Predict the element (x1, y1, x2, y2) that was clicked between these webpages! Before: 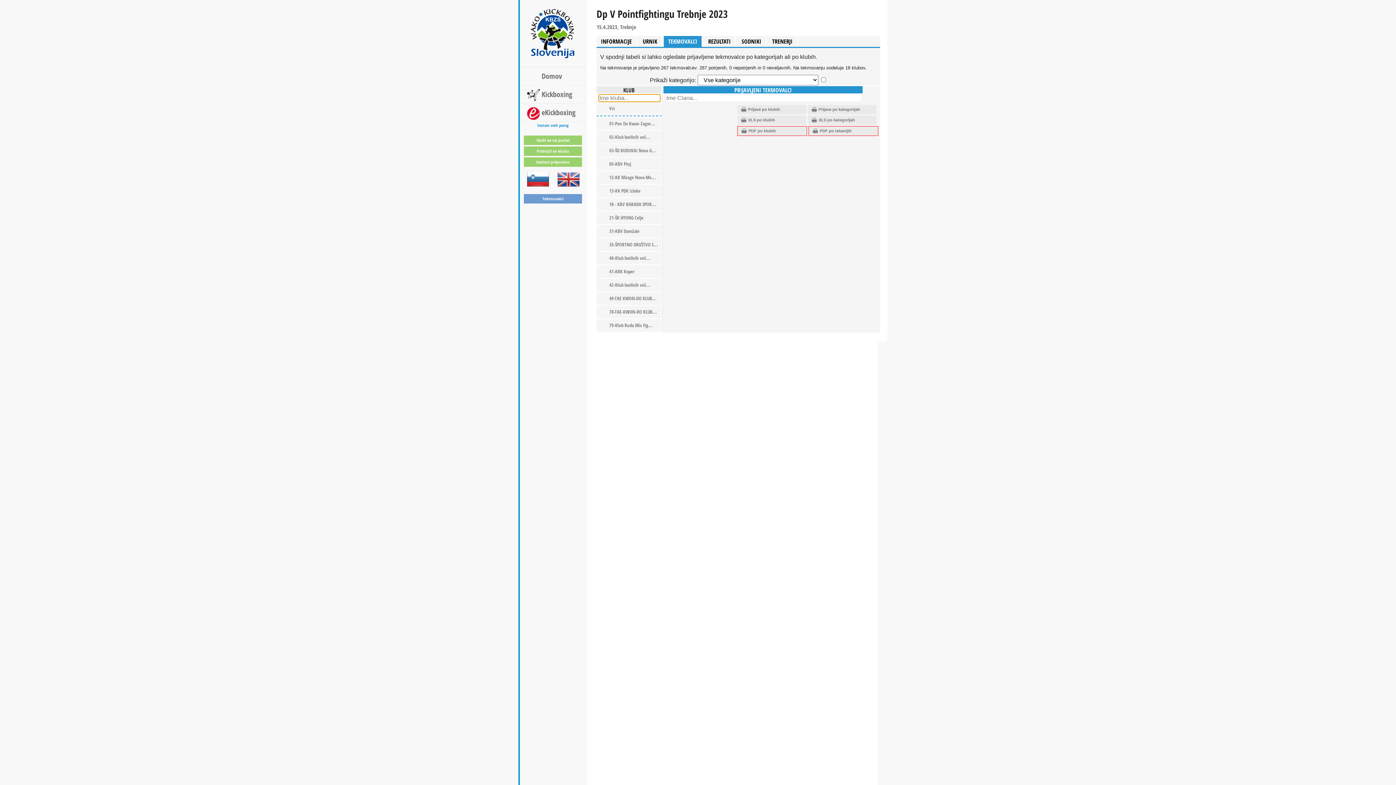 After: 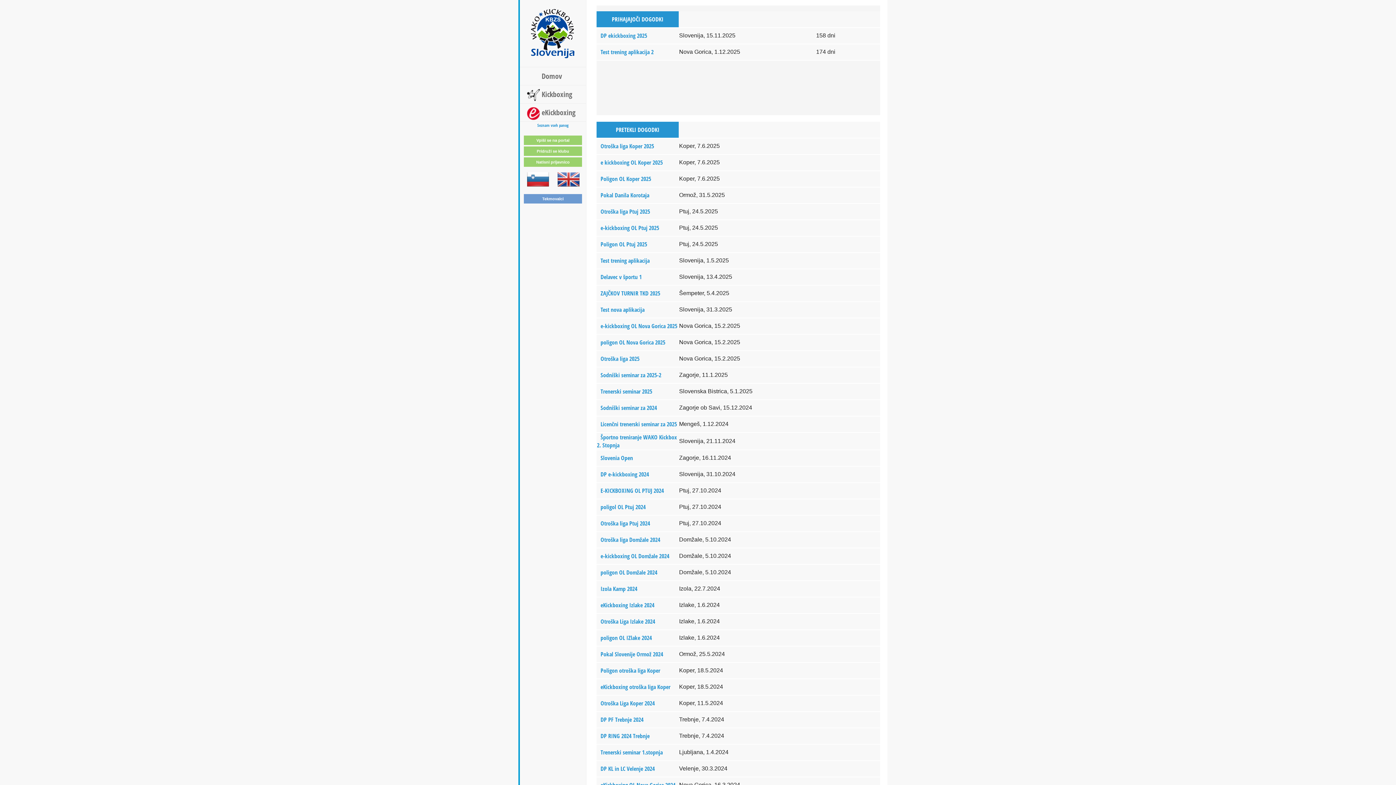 Action: bbox: (520, 60, 574, 66)